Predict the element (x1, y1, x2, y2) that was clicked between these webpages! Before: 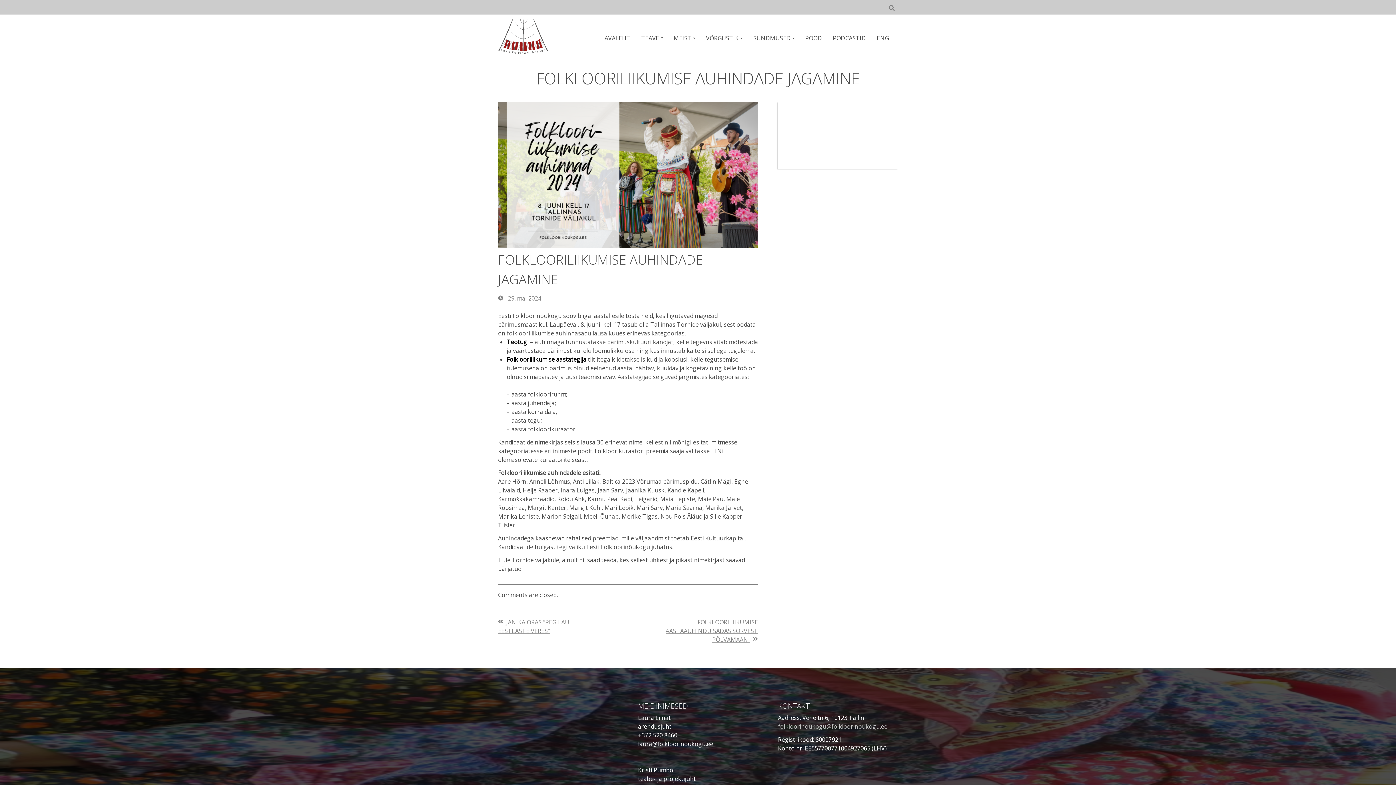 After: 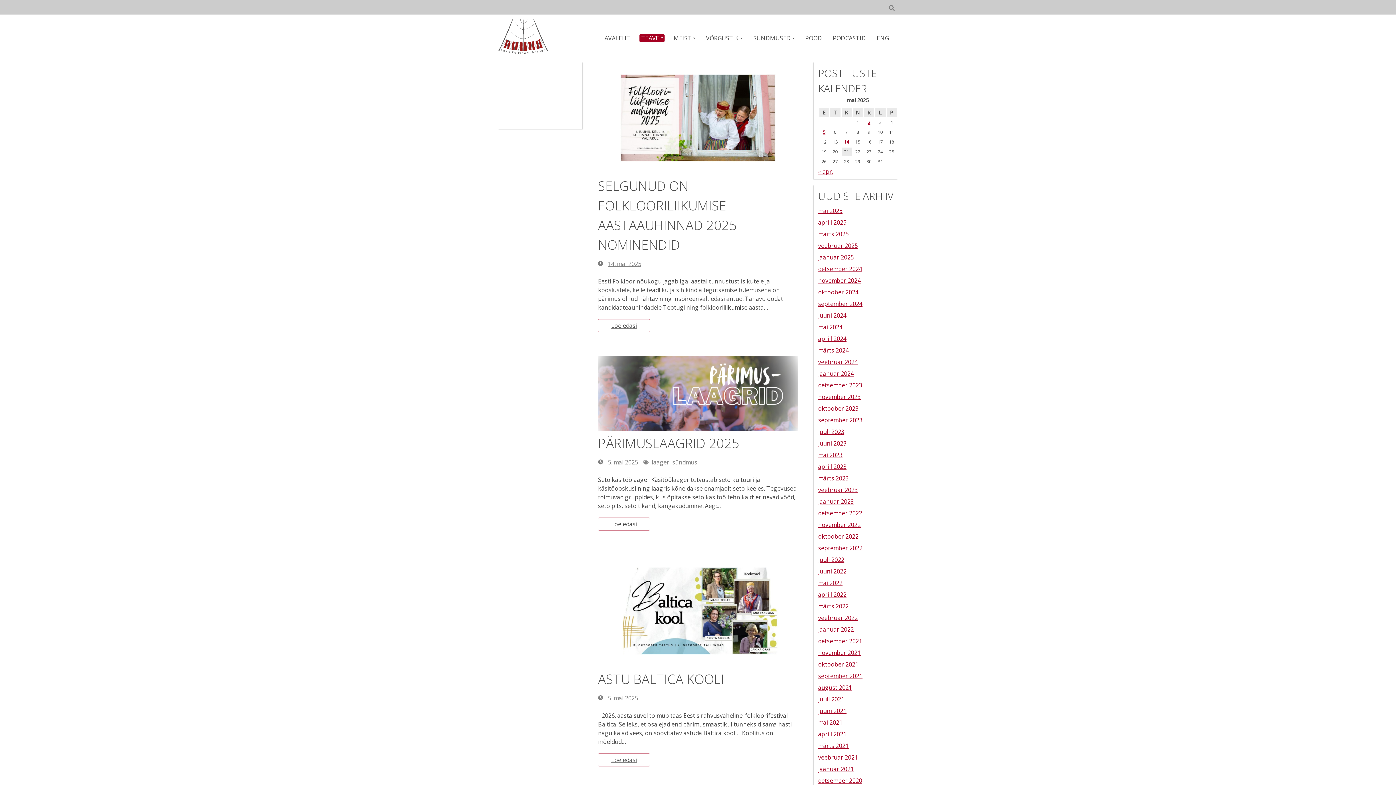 Action: bbox: (639, 34, 664, 42) label: TEAVE